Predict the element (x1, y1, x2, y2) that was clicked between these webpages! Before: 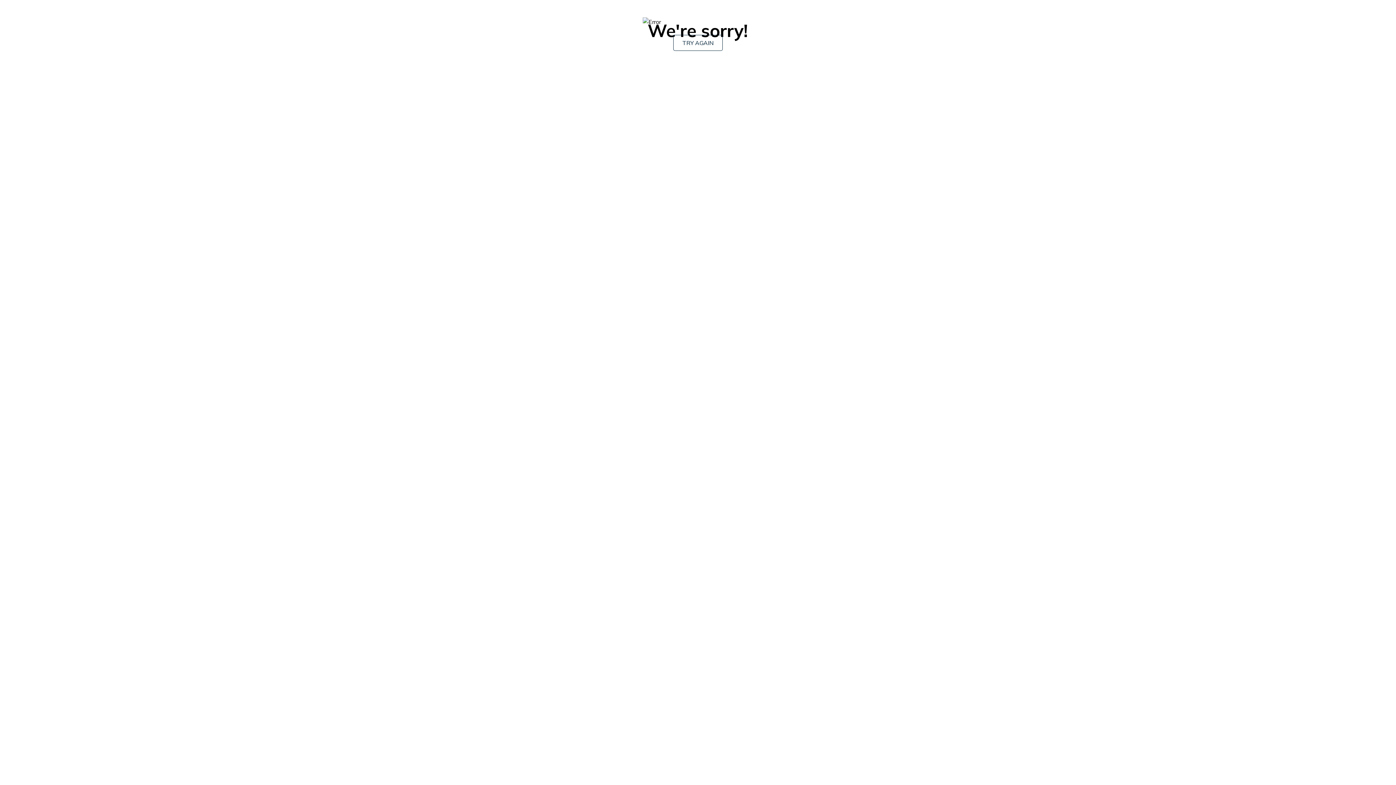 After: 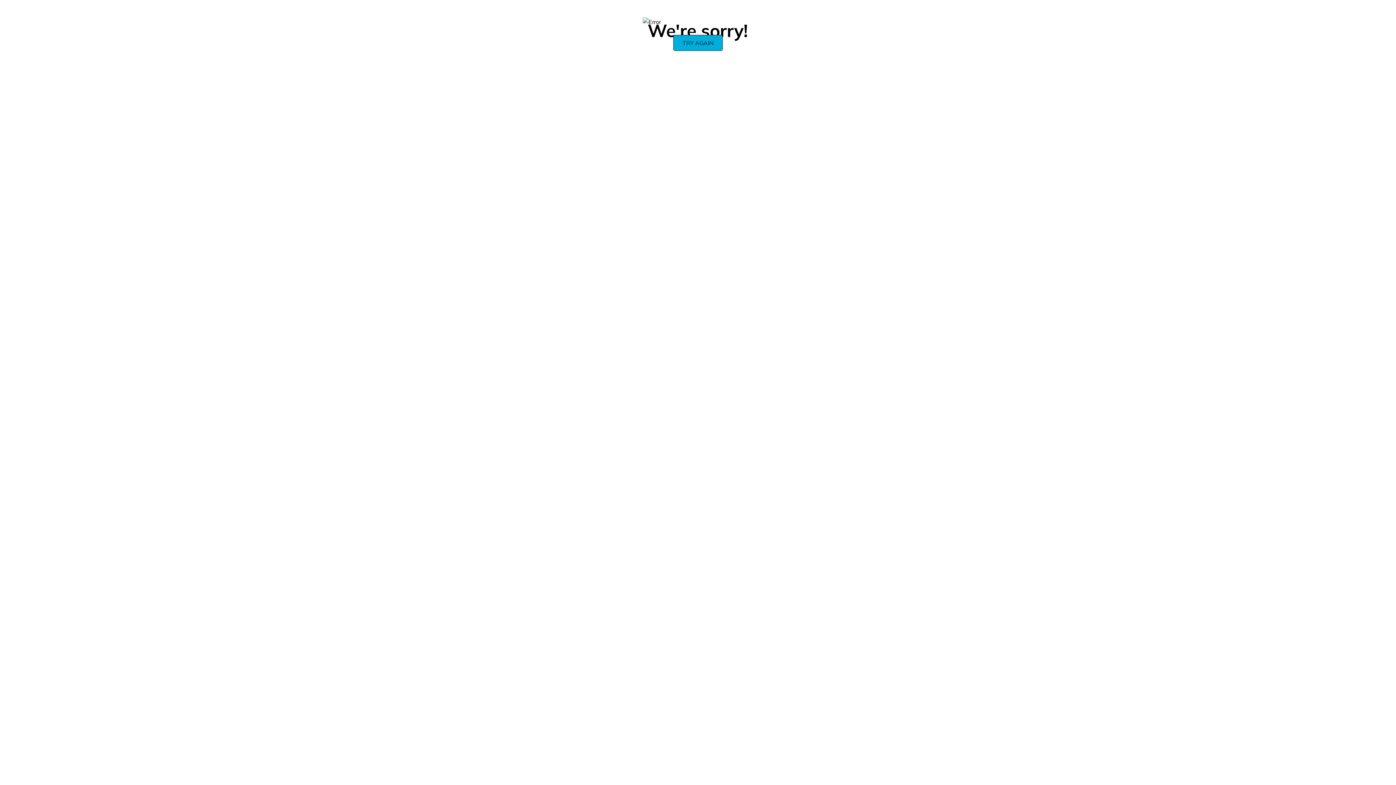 Action: label: TRY AGAIN bbox: (673, 34, 722, 50)